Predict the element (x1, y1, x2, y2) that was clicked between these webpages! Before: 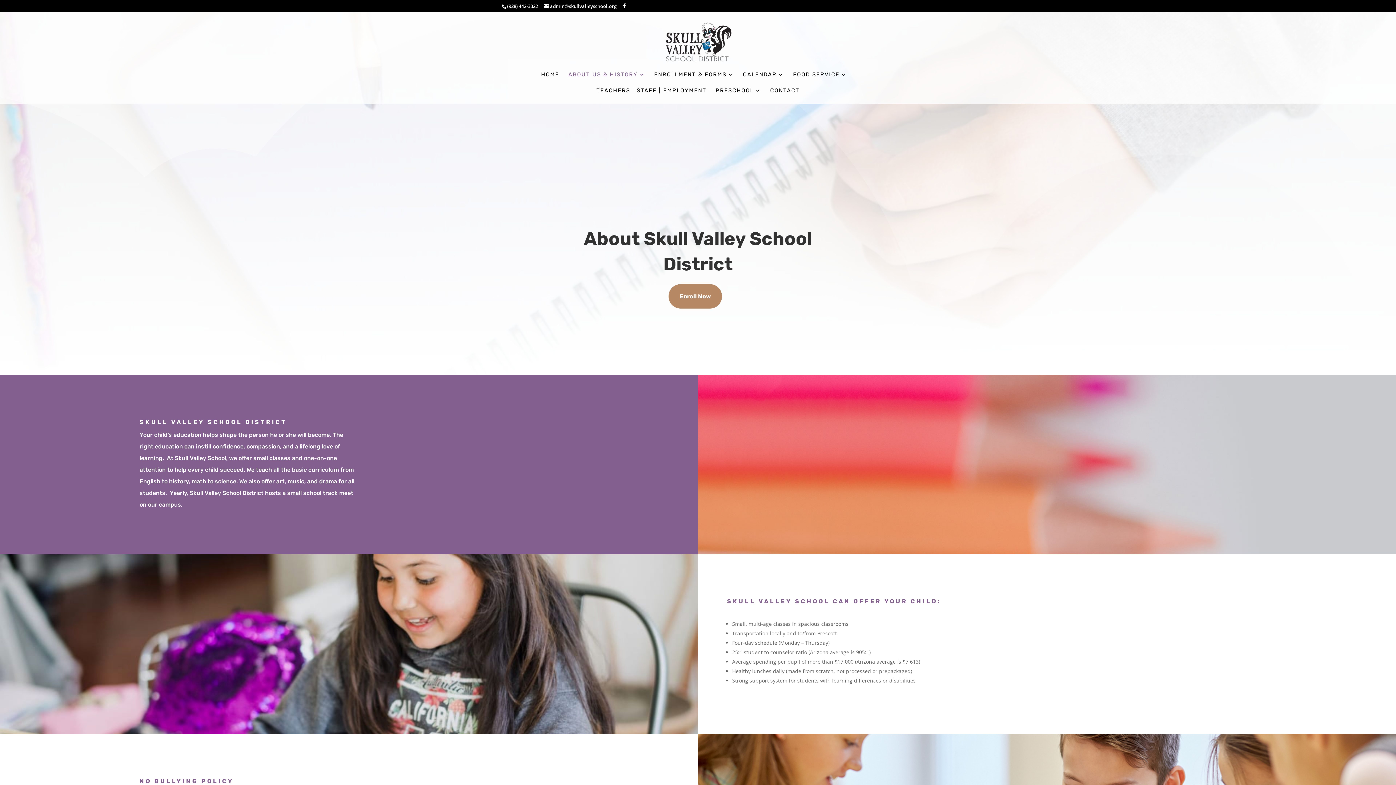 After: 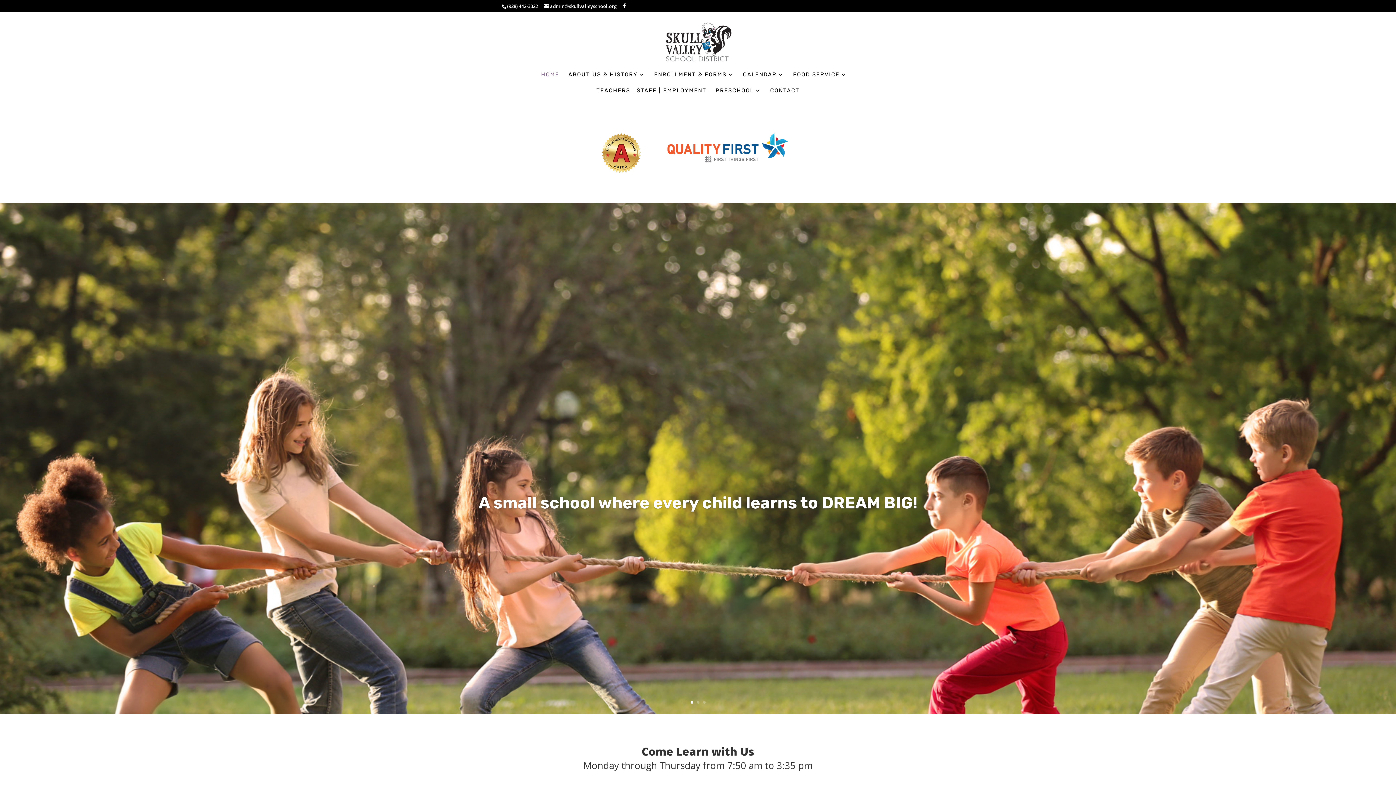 Action: bbox: (665, 38, 731, 44)